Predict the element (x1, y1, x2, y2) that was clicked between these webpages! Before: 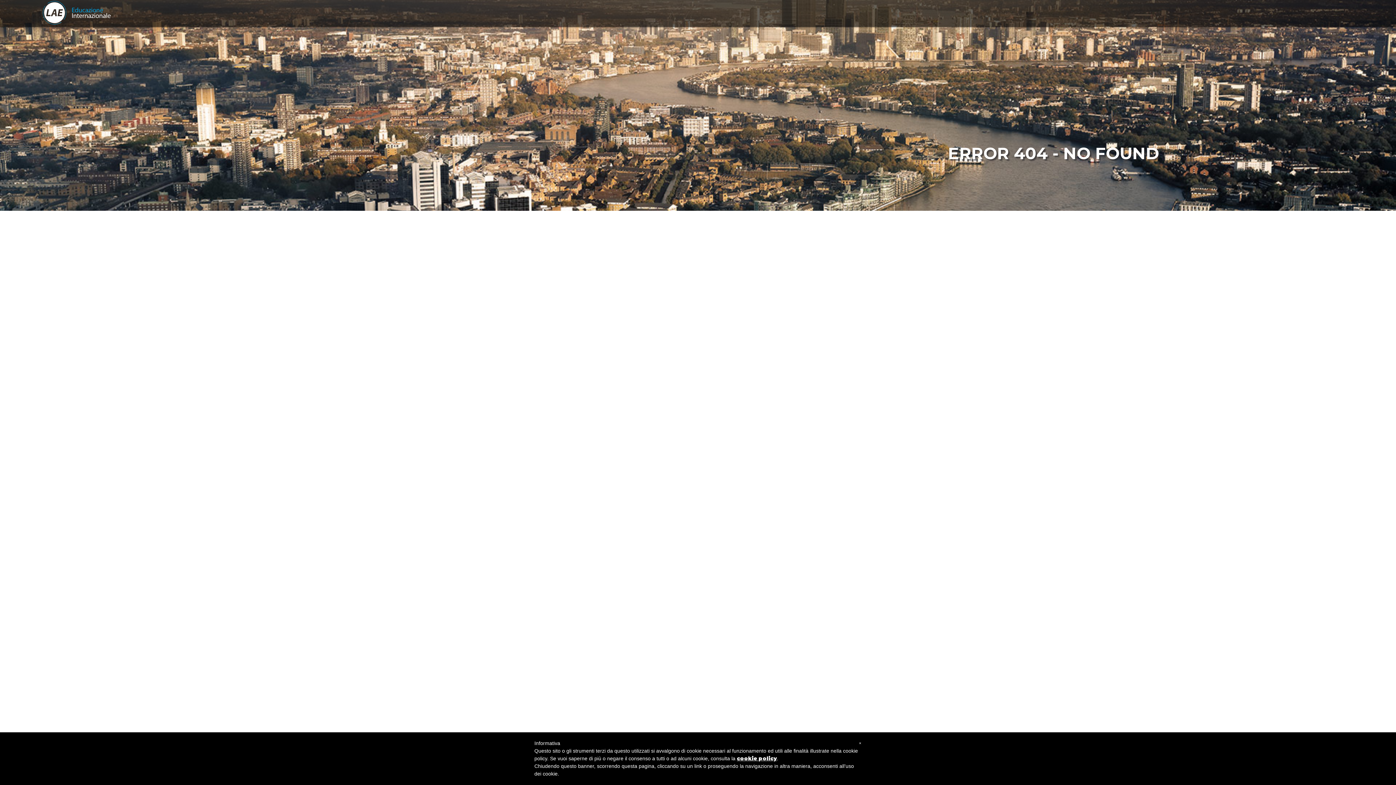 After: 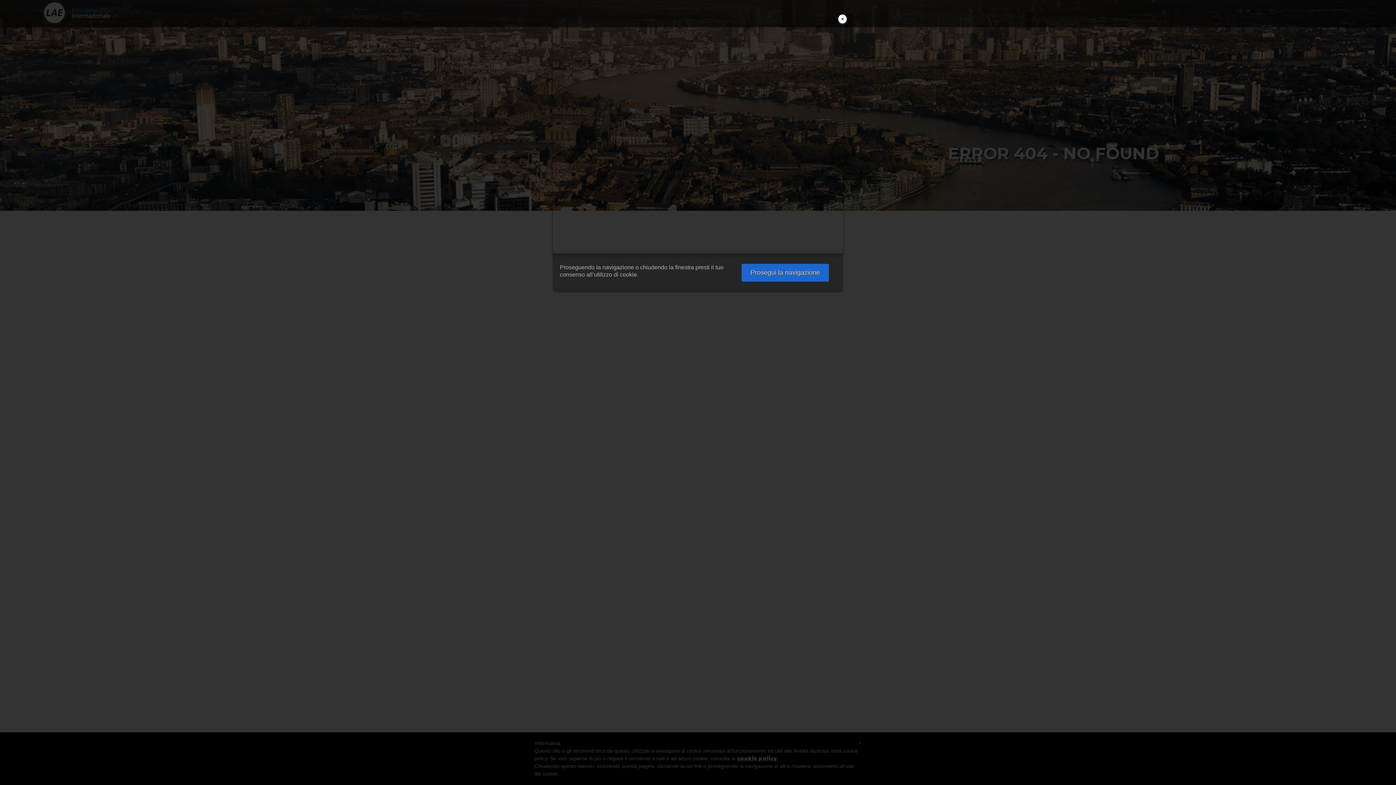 Action: label: cookie policy bbox: (737, 755, 777, 762)